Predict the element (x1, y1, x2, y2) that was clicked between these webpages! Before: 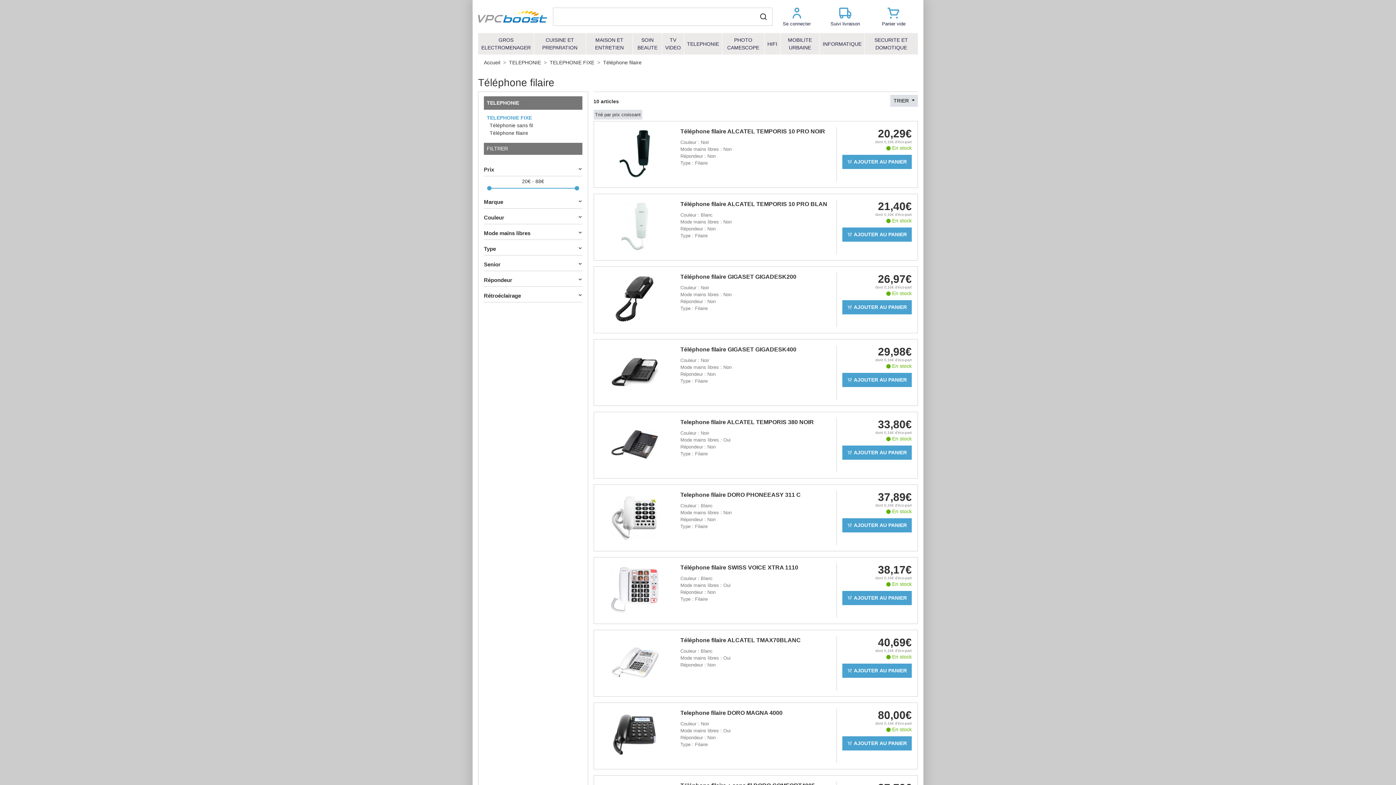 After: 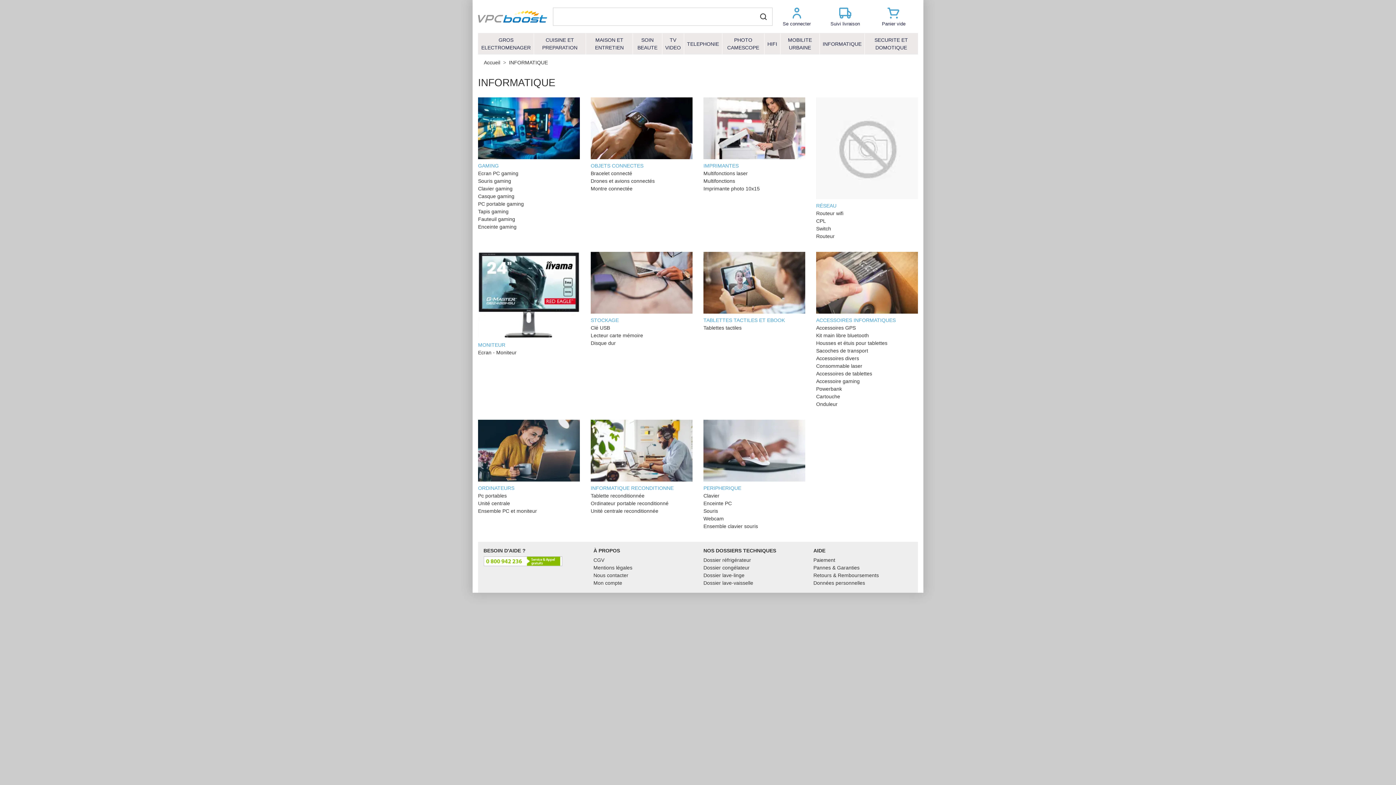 Action: label: INFORMATIQUE bbox: (819, 37, 864, 50)